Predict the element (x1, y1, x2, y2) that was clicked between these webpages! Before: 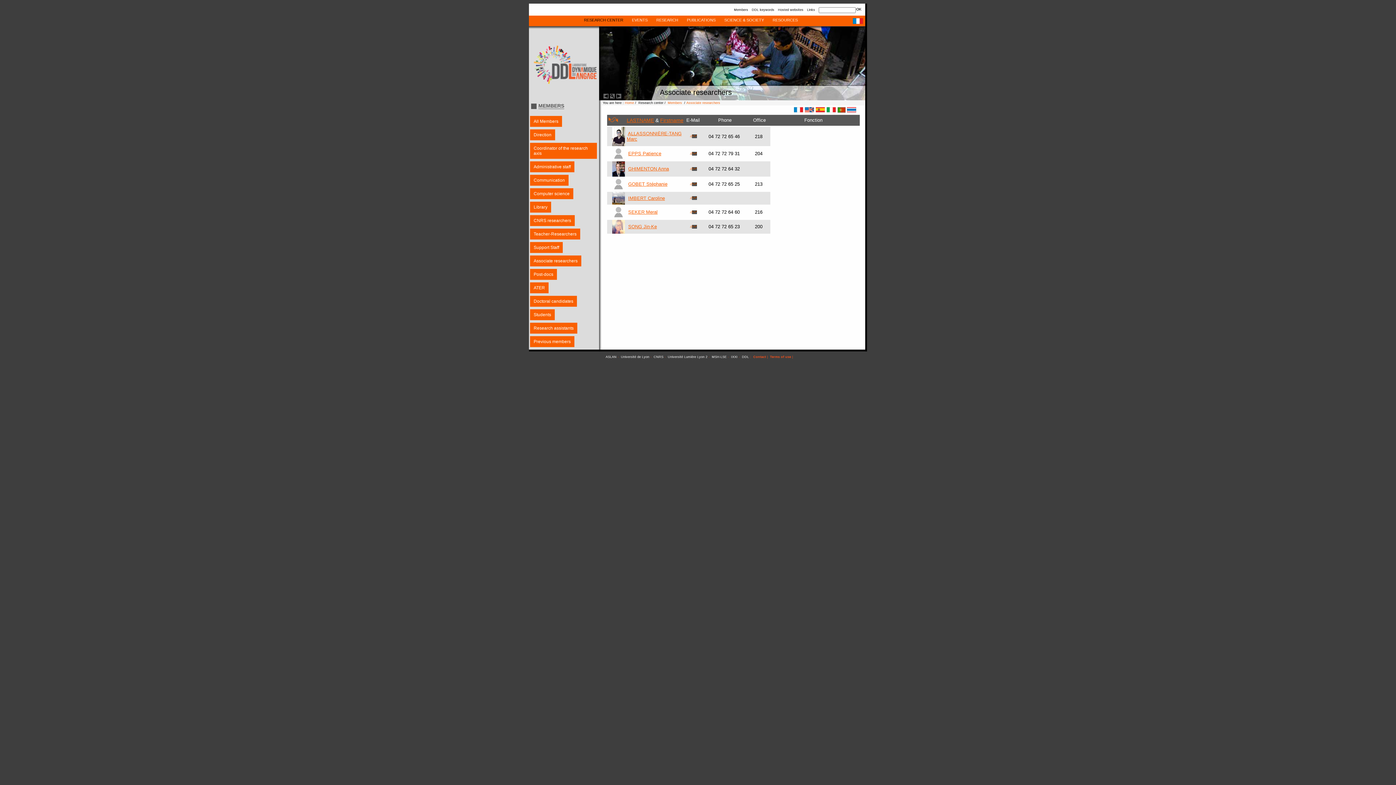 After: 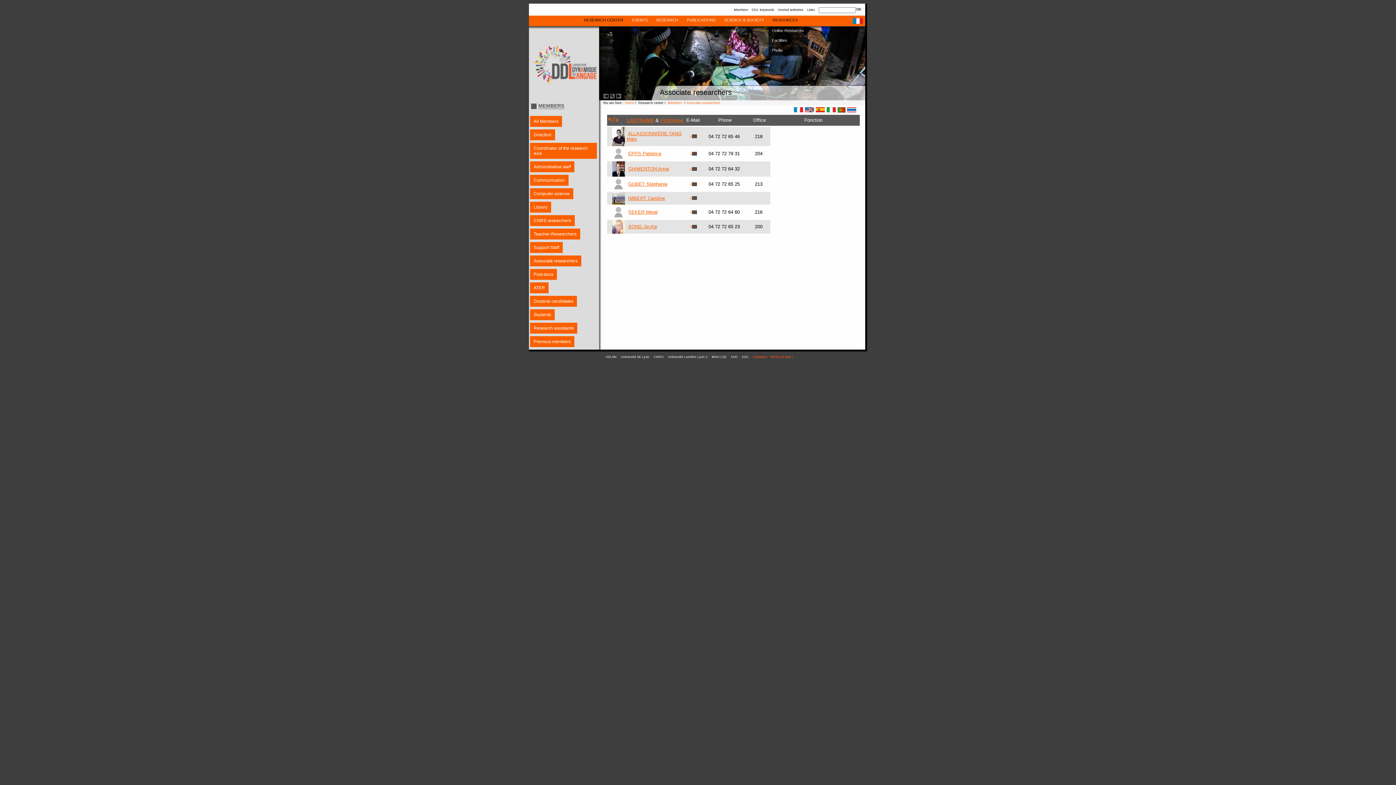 Action: label: RESOURCES bbox: (768, 15, 802, 26)